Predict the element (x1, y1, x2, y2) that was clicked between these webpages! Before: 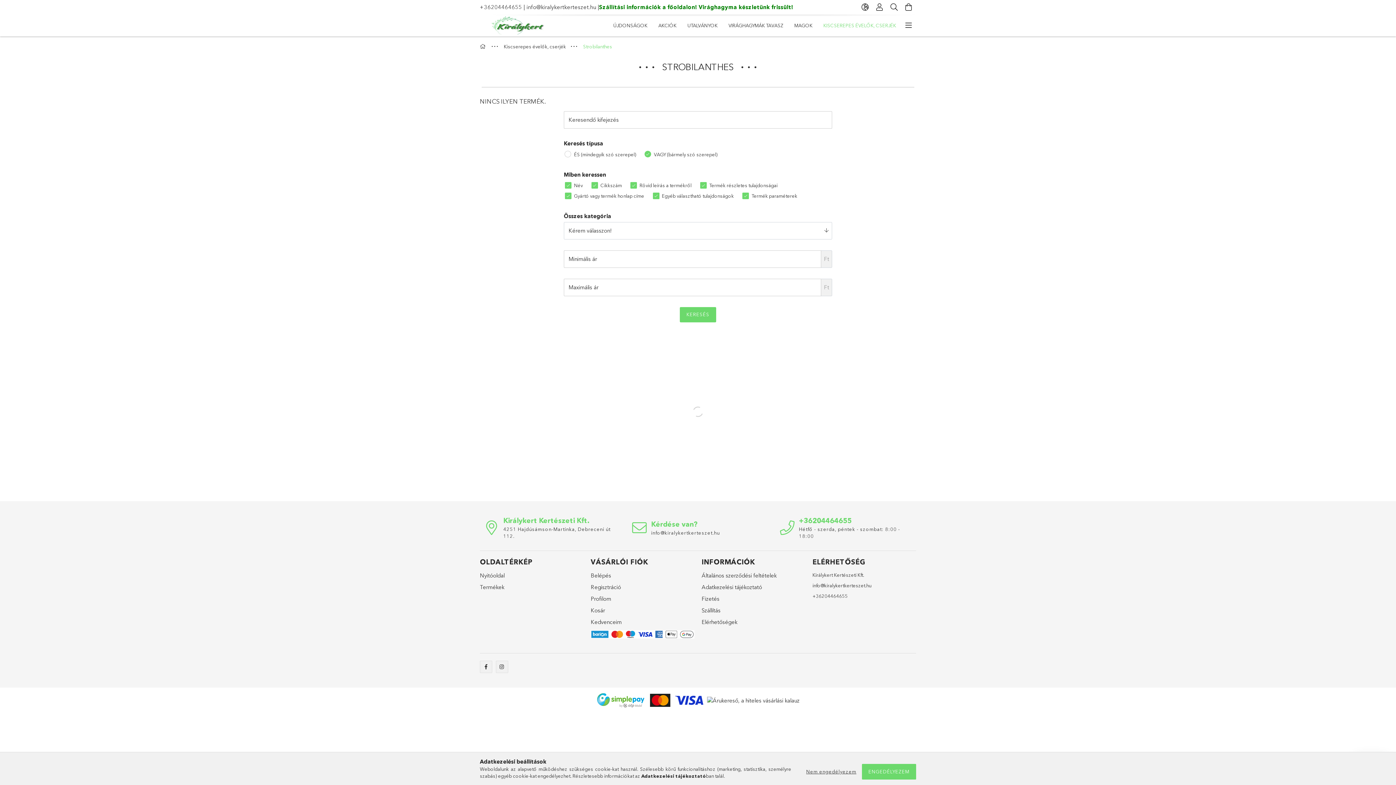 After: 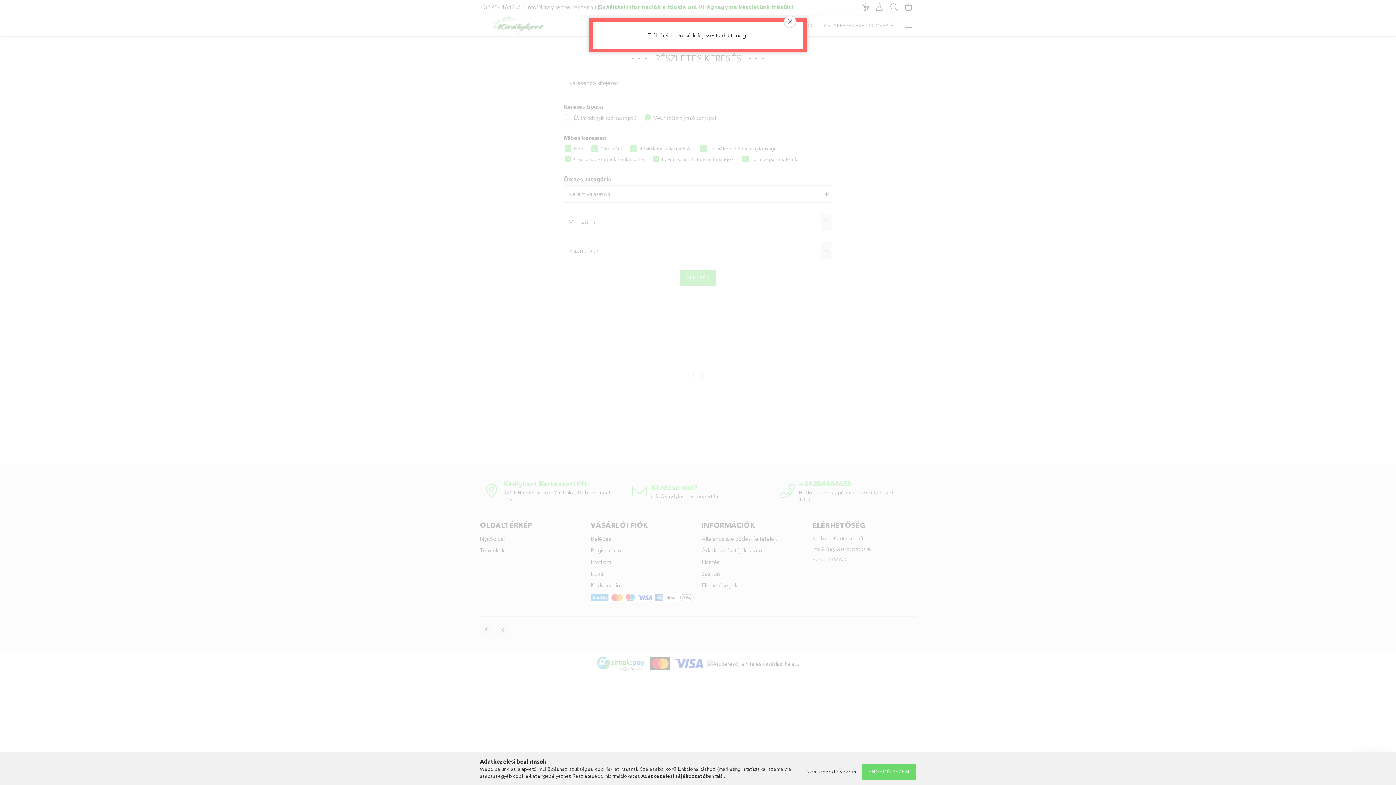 Action: label: KERESÉS bbox: (680, 307, 716, 322)